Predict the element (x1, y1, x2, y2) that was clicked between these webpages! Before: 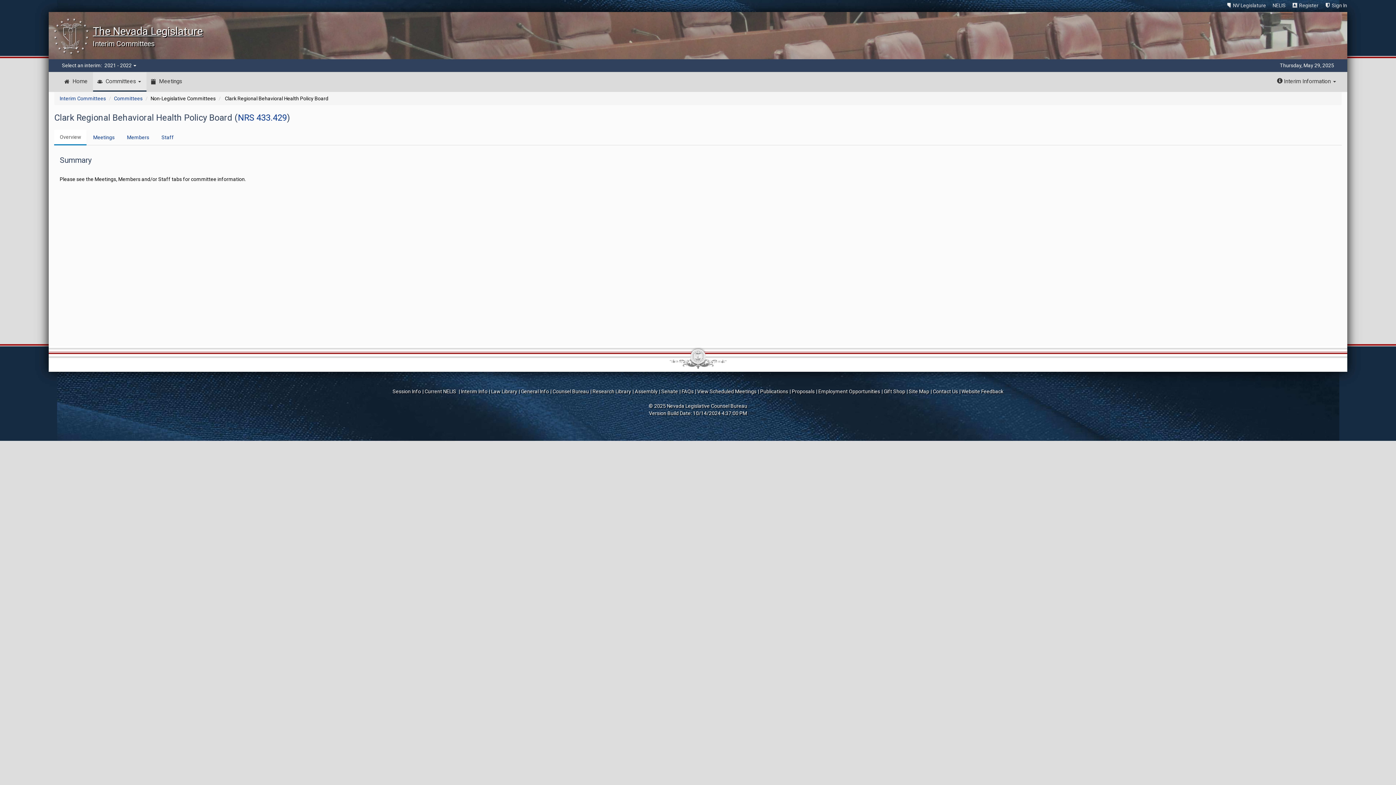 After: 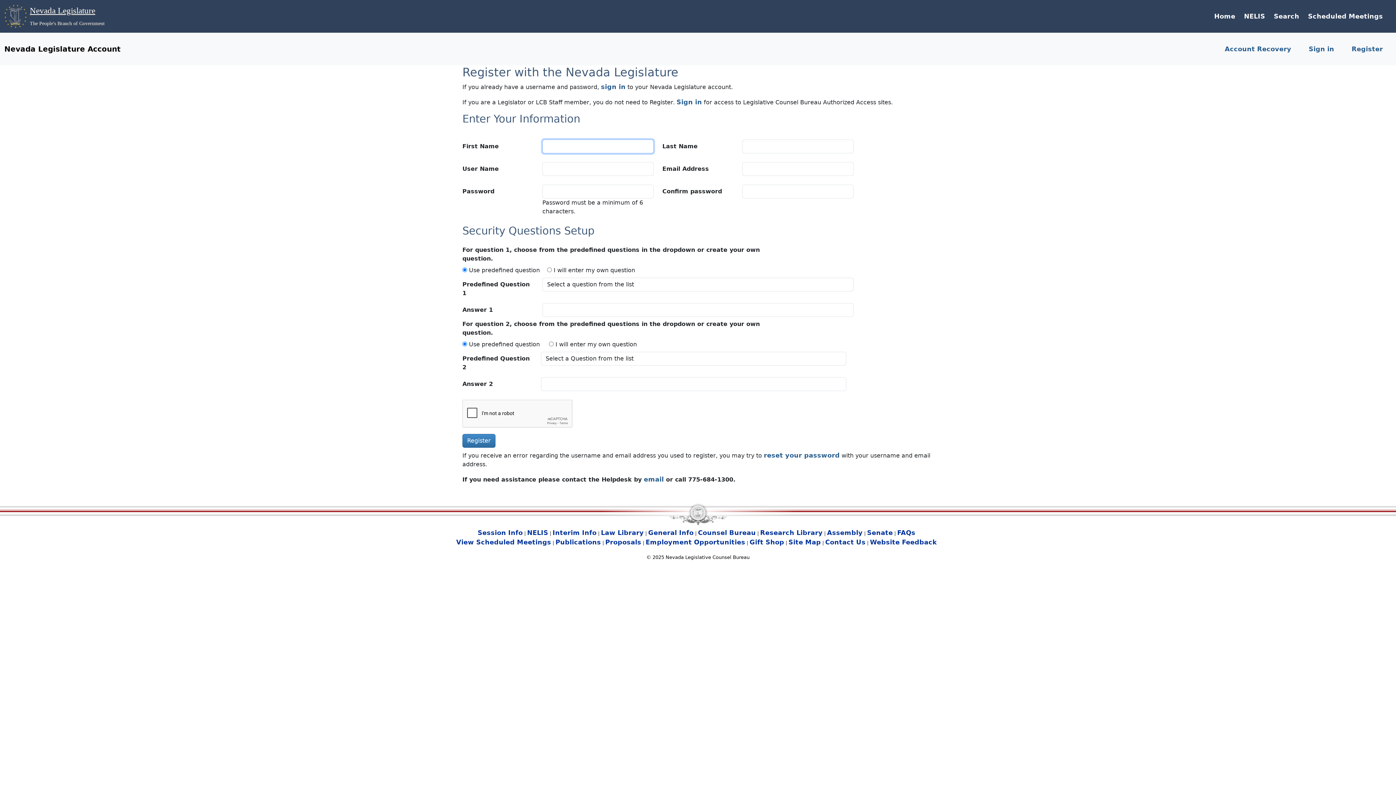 Action: bbox: (1287, 2, 1318, 8) label: Register